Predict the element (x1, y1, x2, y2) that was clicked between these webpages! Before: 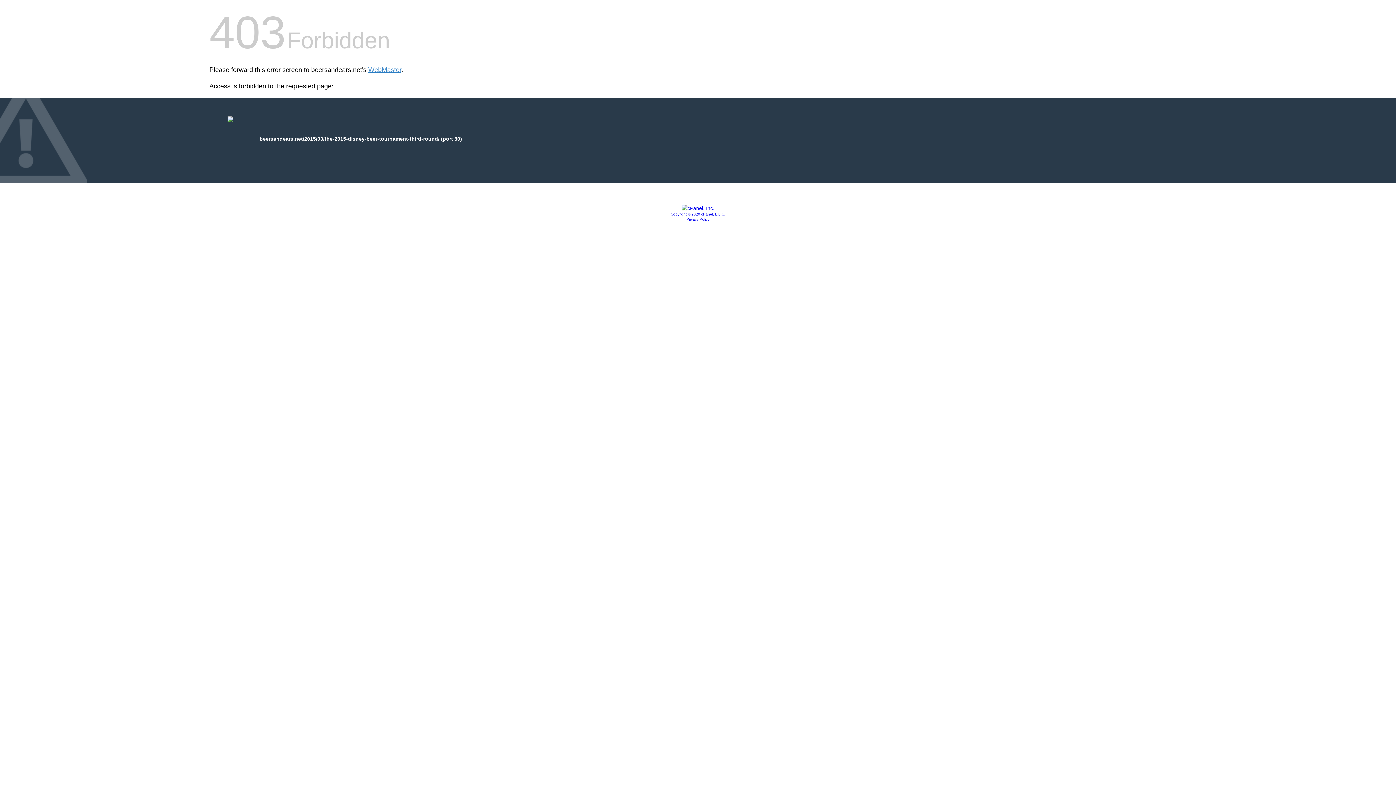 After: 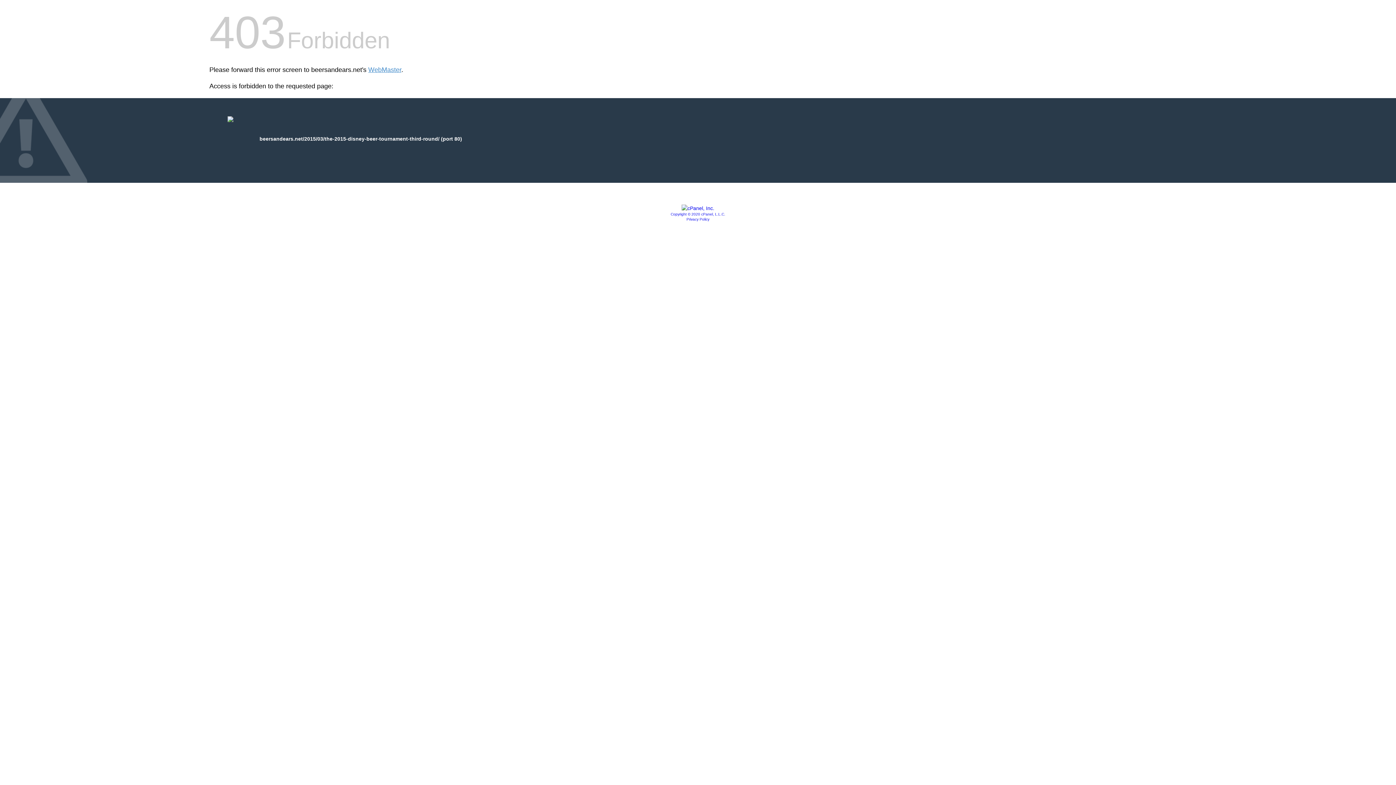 Action: label: Privacy Policy bbox: (686, 217, 709, 221)